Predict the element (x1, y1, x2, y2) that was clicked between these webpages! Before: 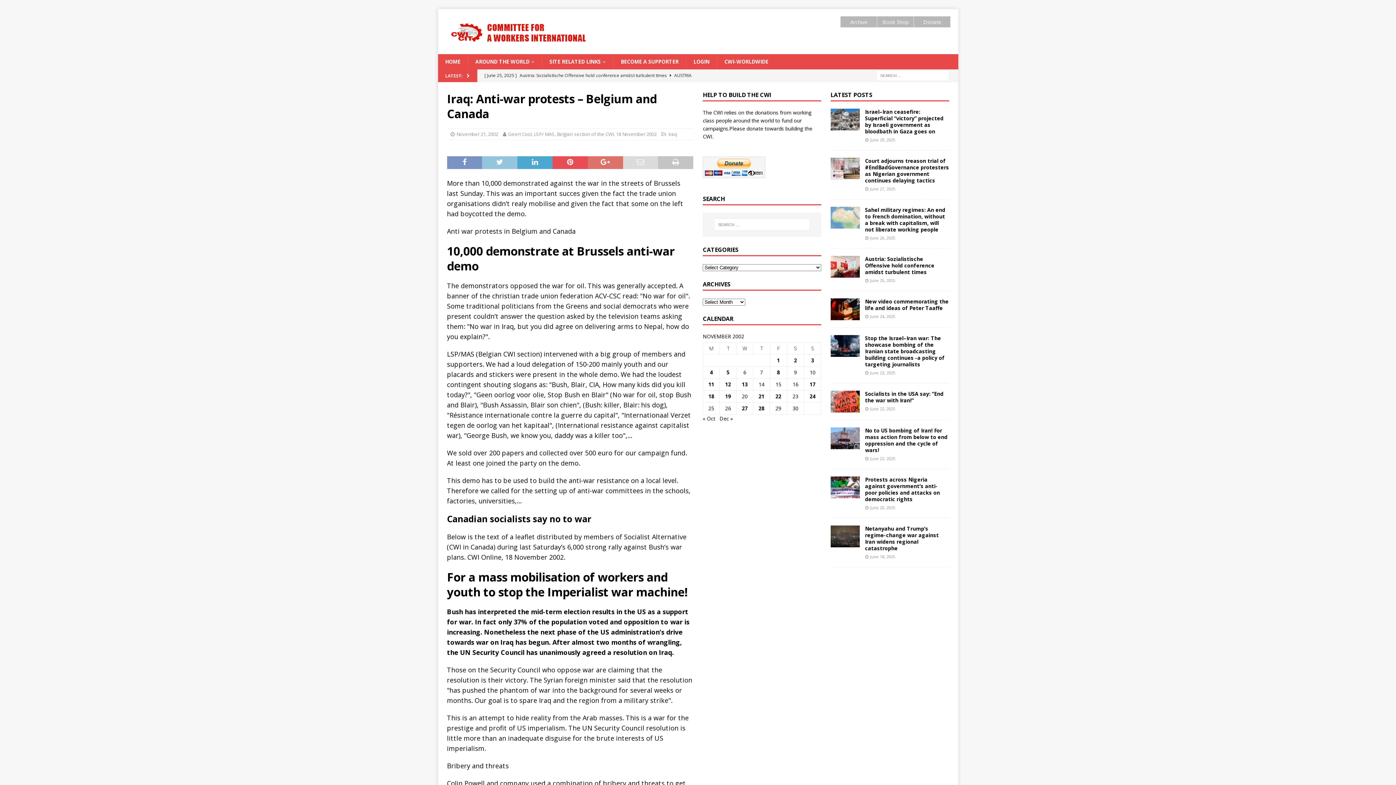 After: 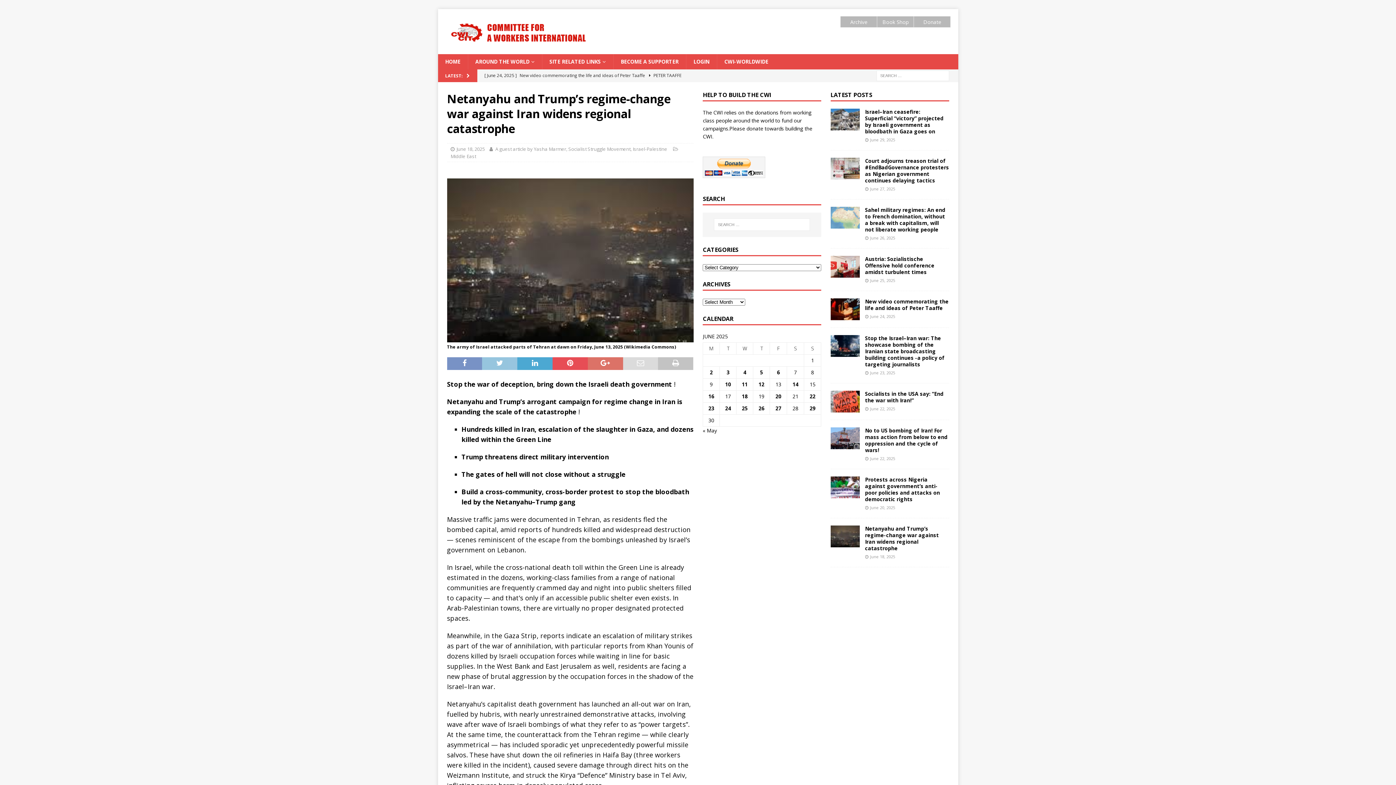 Action: bbox: (865, 525, 939, 552) label: Netanyahu and Trump’s regime-change war against Iran widens regional catastrophe 